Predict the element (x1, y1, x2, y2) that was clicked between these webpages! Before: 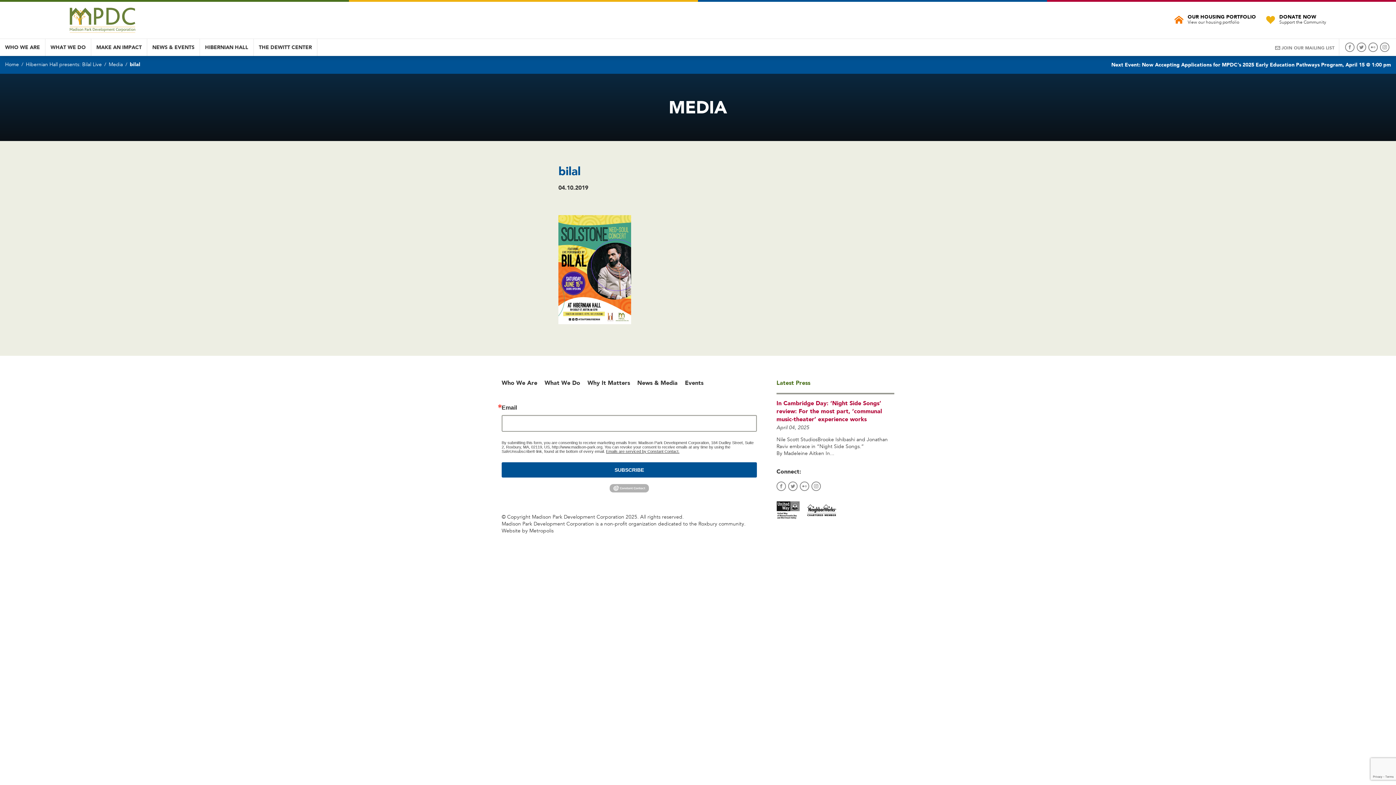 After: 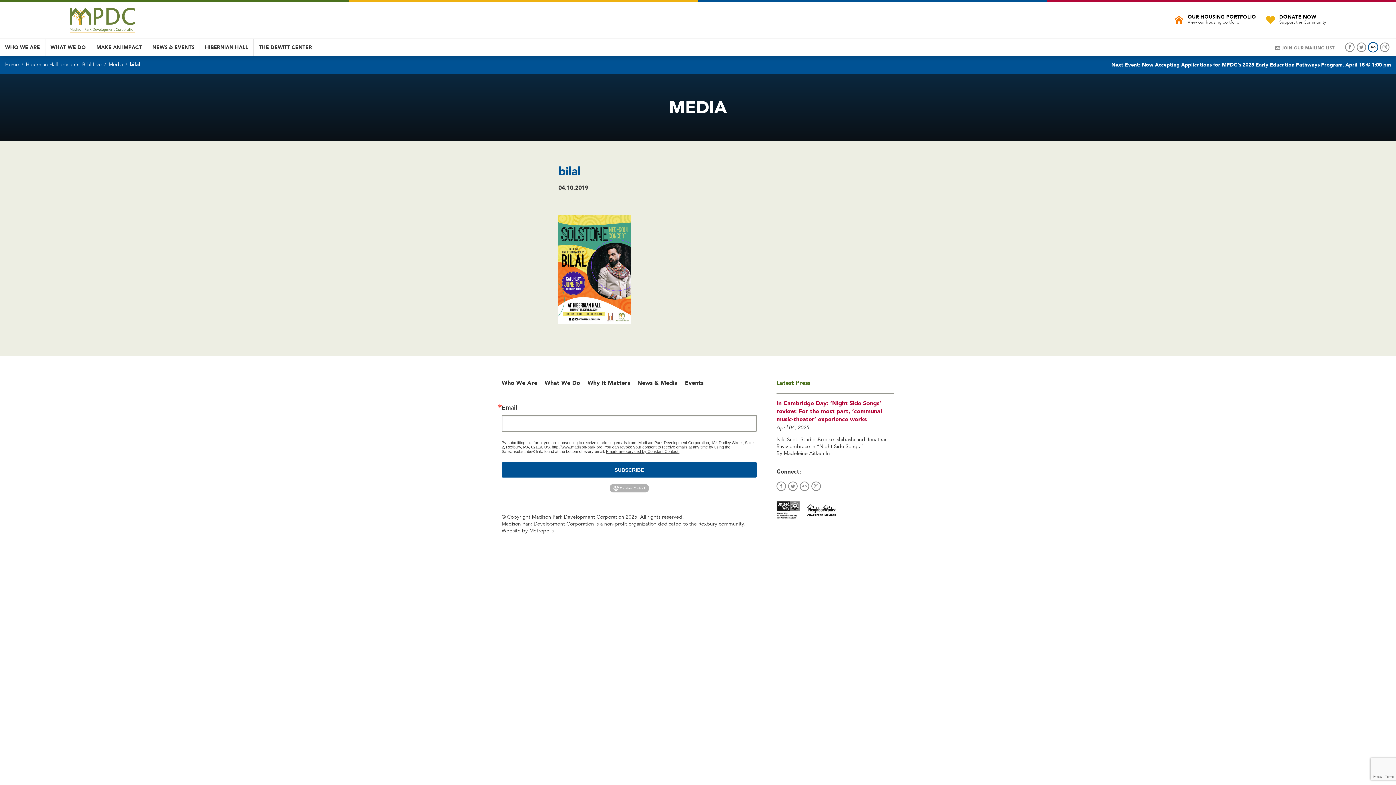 Action: bbox: (1368, 42, 1378, 52)